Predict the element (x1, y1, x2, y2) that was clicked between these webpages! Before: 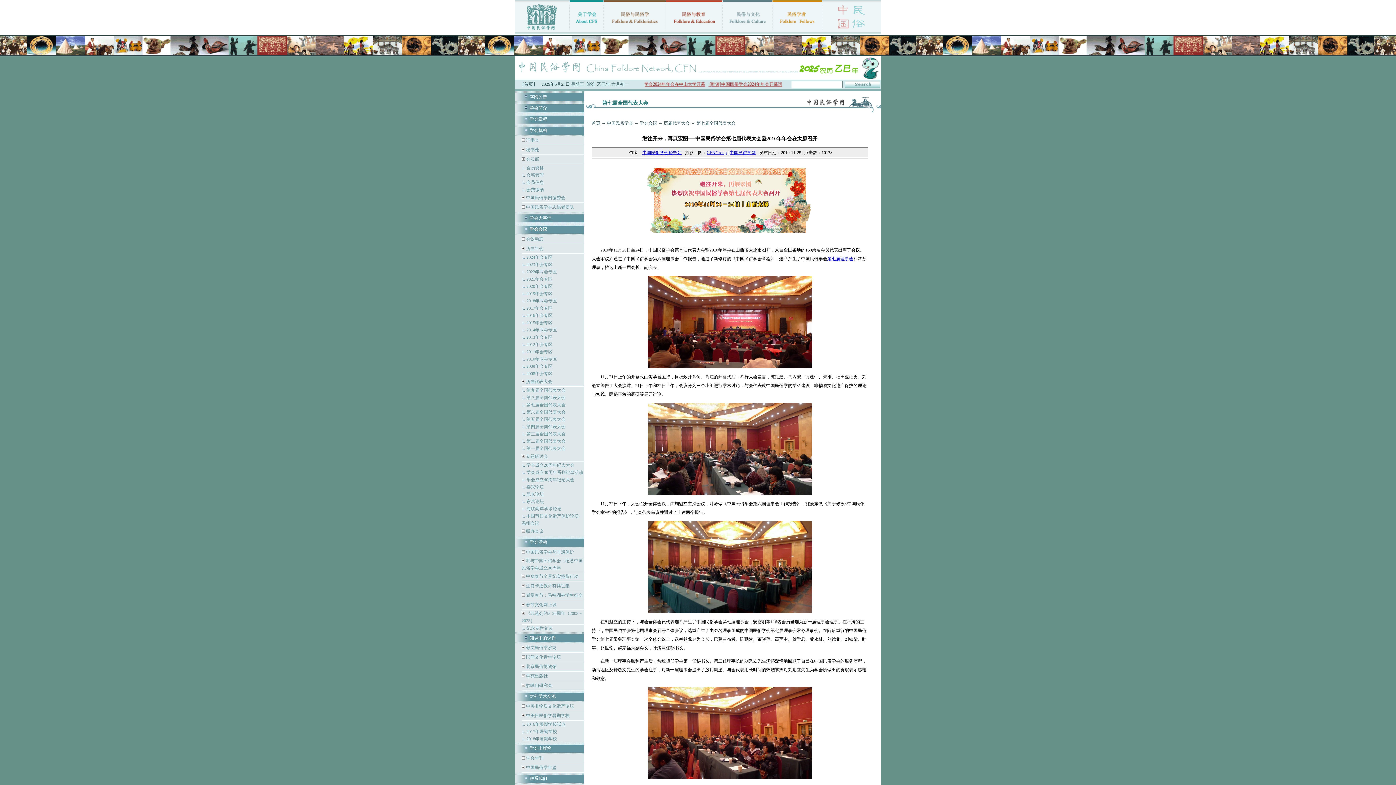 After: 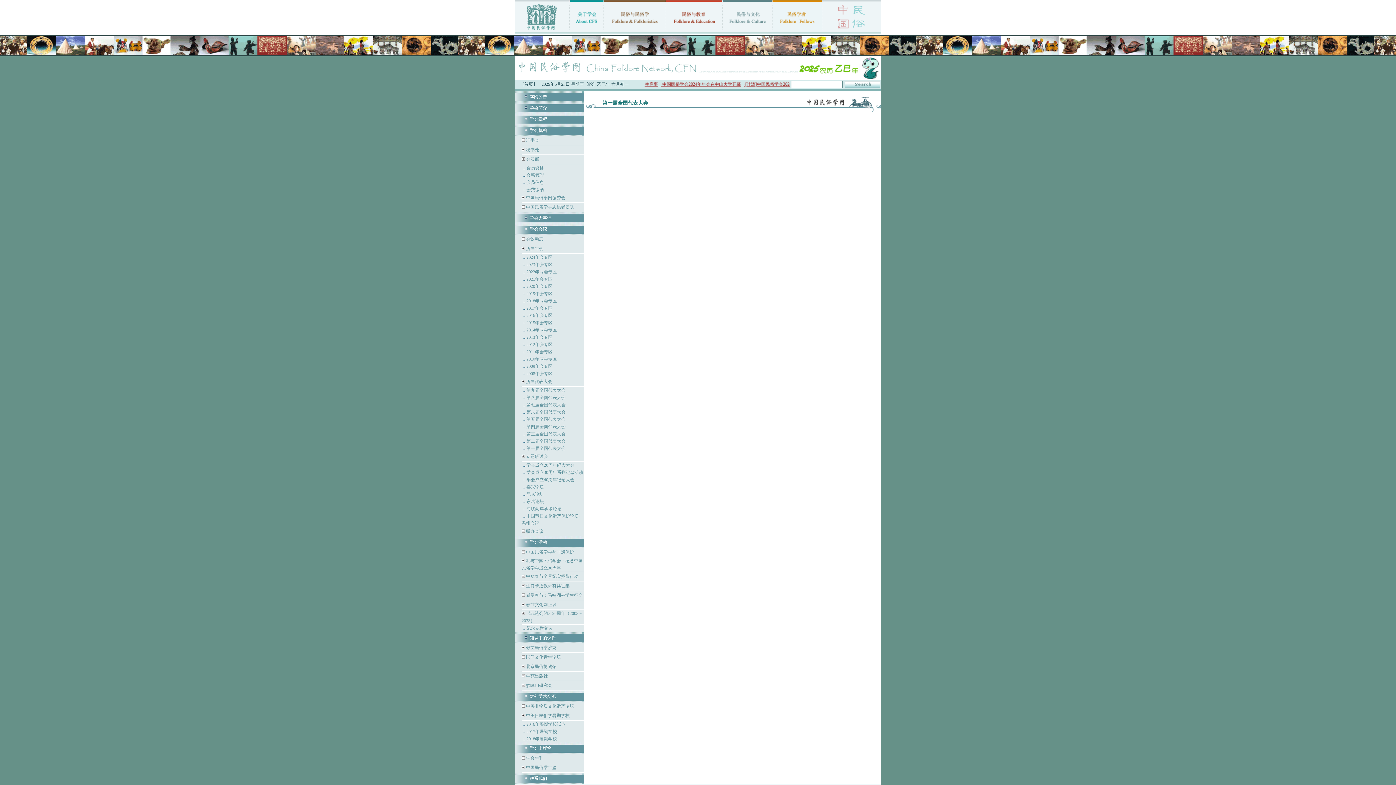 Action: bbox: (526, 446, 565, 451) label: 第一届全国代表大会